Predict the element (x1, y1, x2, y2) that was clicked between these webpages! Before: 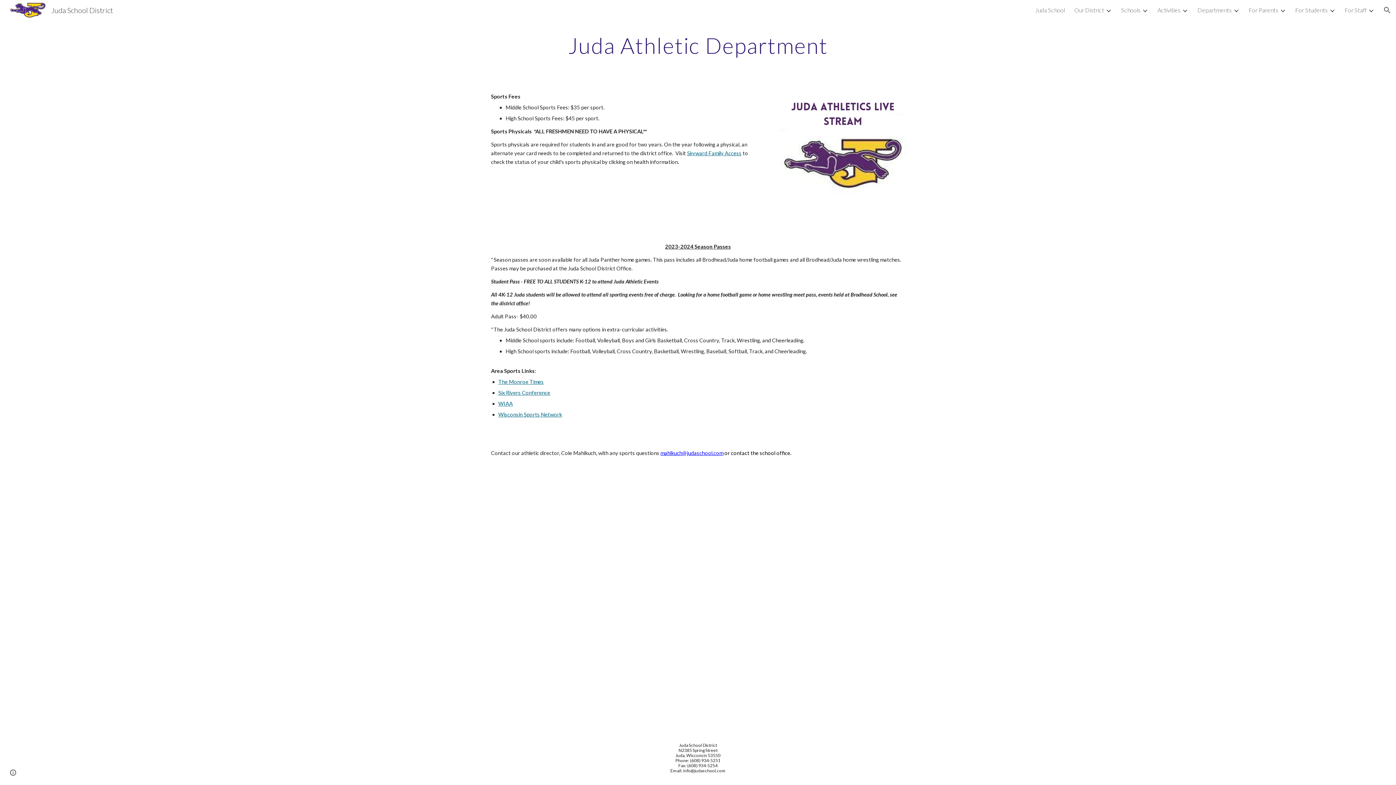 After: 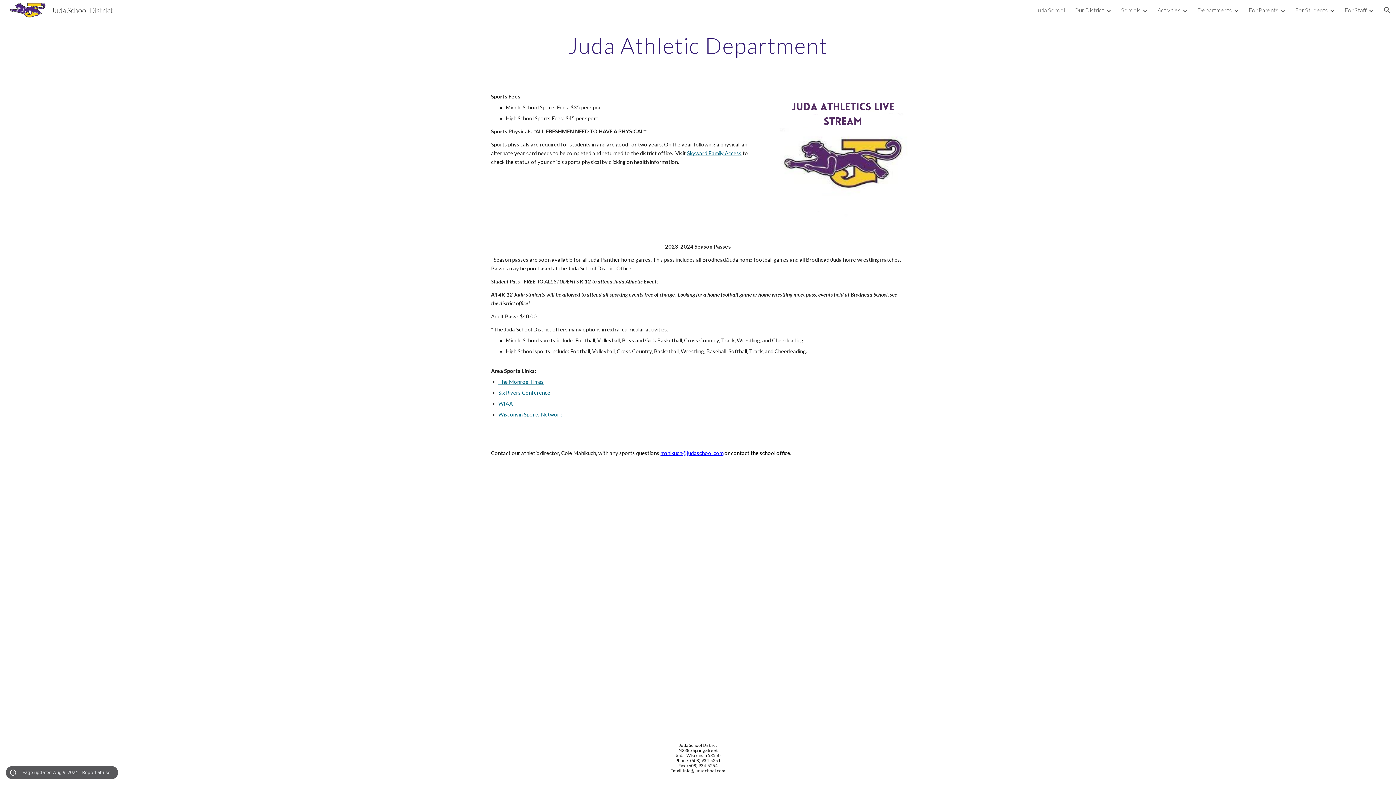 Action: label: Site actions bbox: (8, 768, 18, 778)